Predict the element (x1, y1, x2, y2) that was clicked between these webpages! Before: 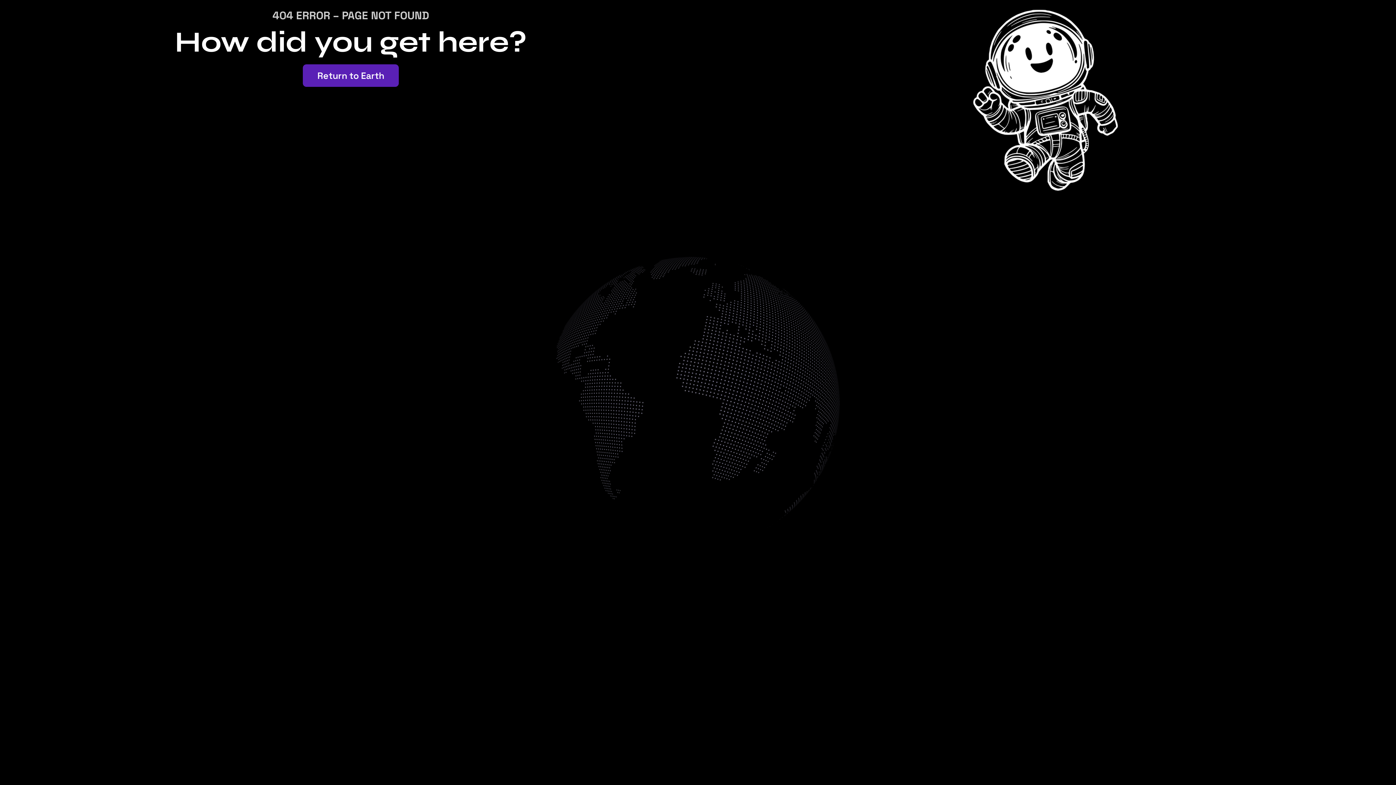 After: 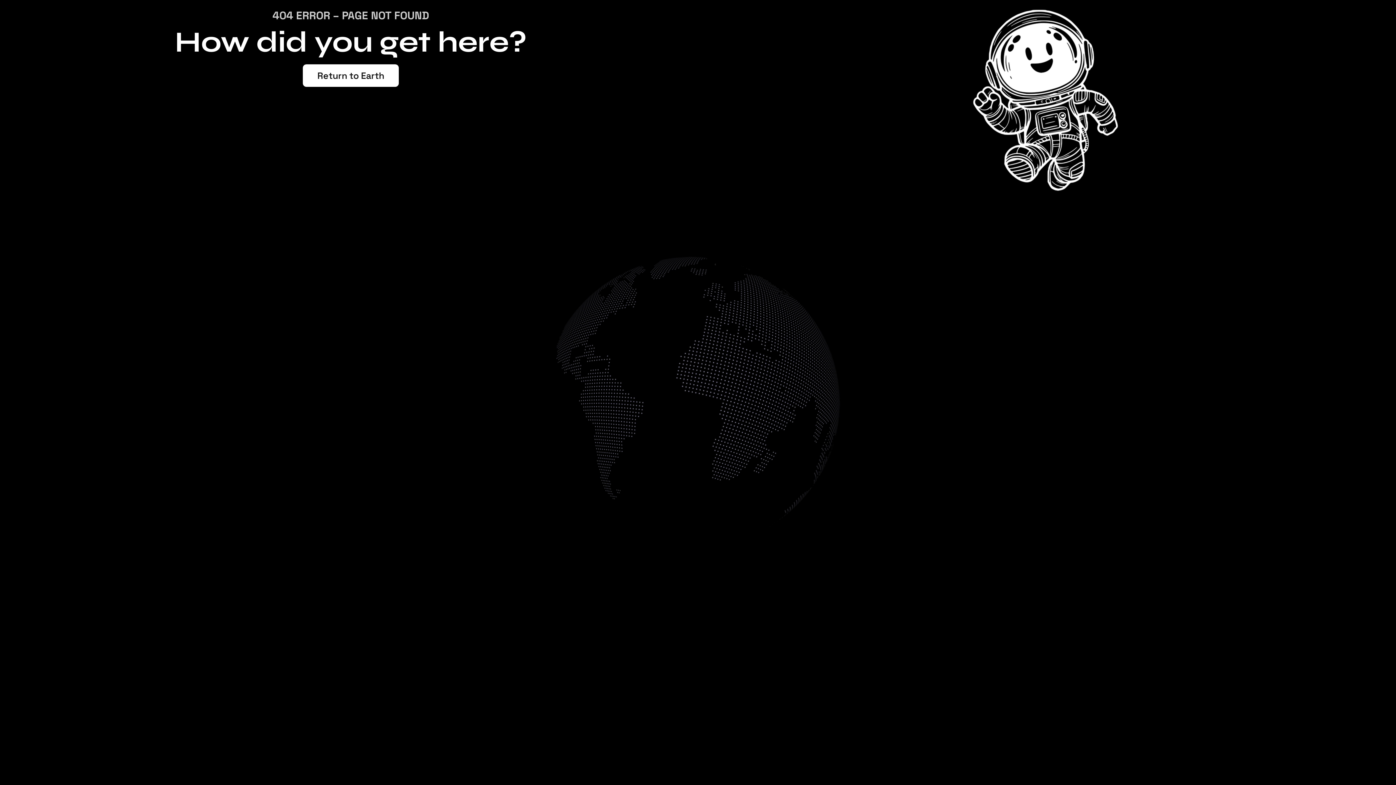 Action: bbox: (302, 64, 398, 86) label: Return to Earth